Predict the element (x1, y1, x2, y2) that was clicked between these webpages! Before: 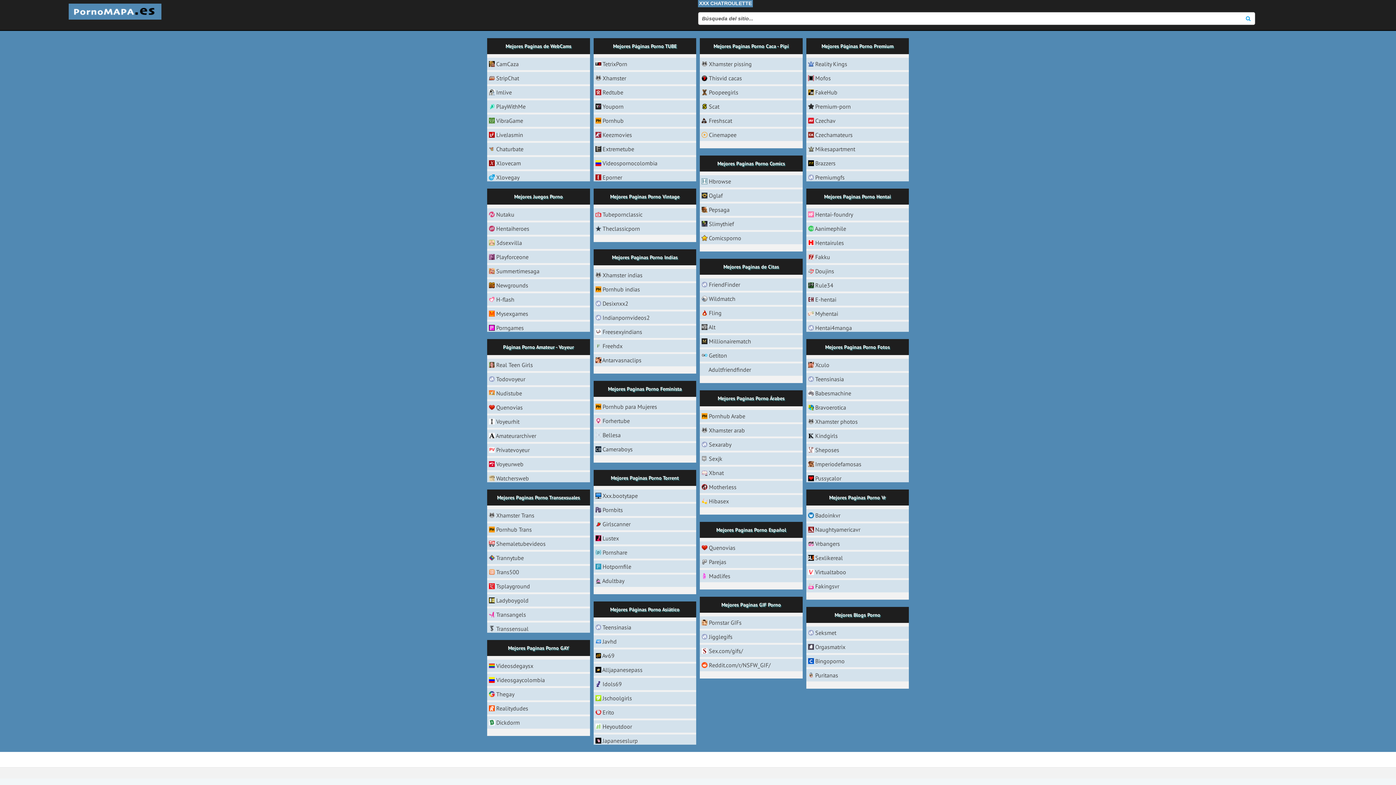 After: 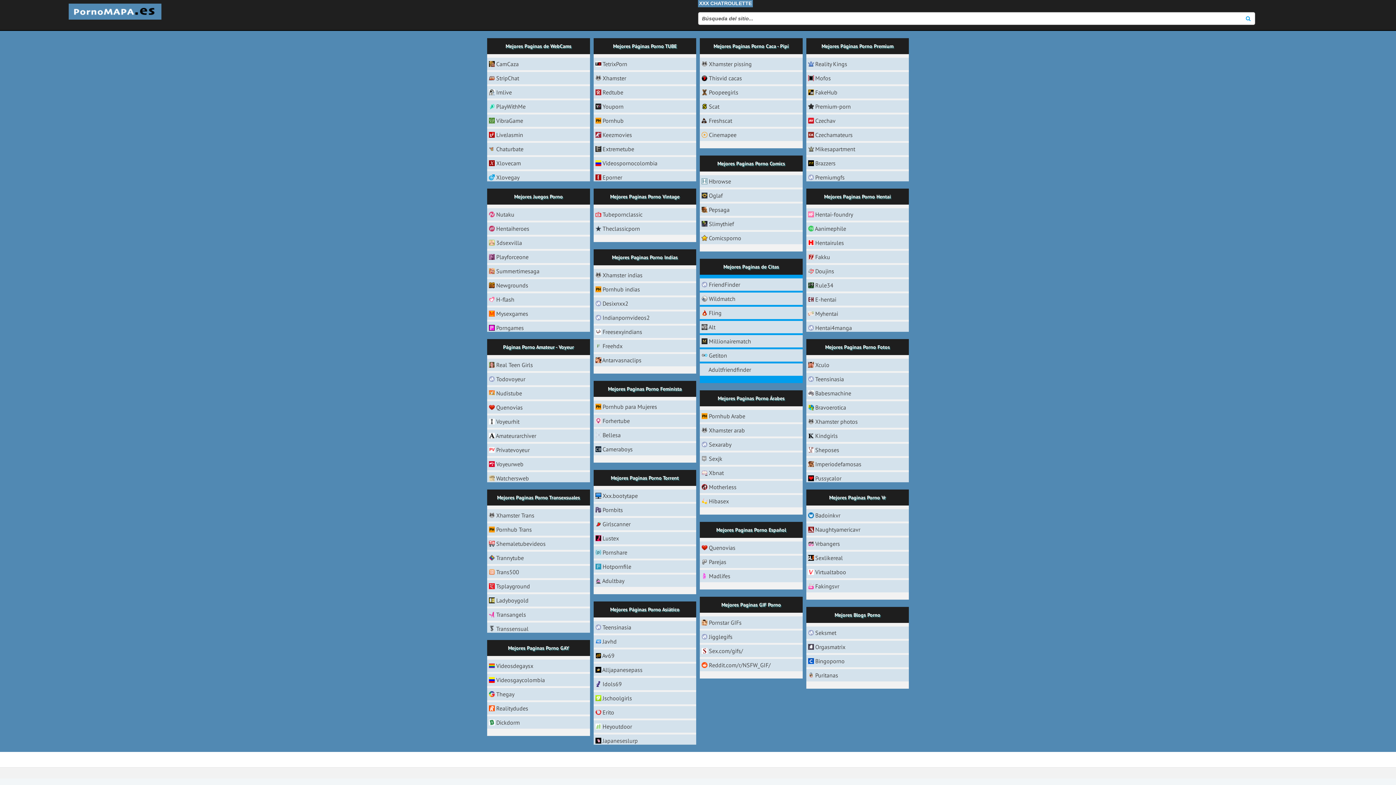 Action: label: Fling bbox: (709, 309, 721, 316)